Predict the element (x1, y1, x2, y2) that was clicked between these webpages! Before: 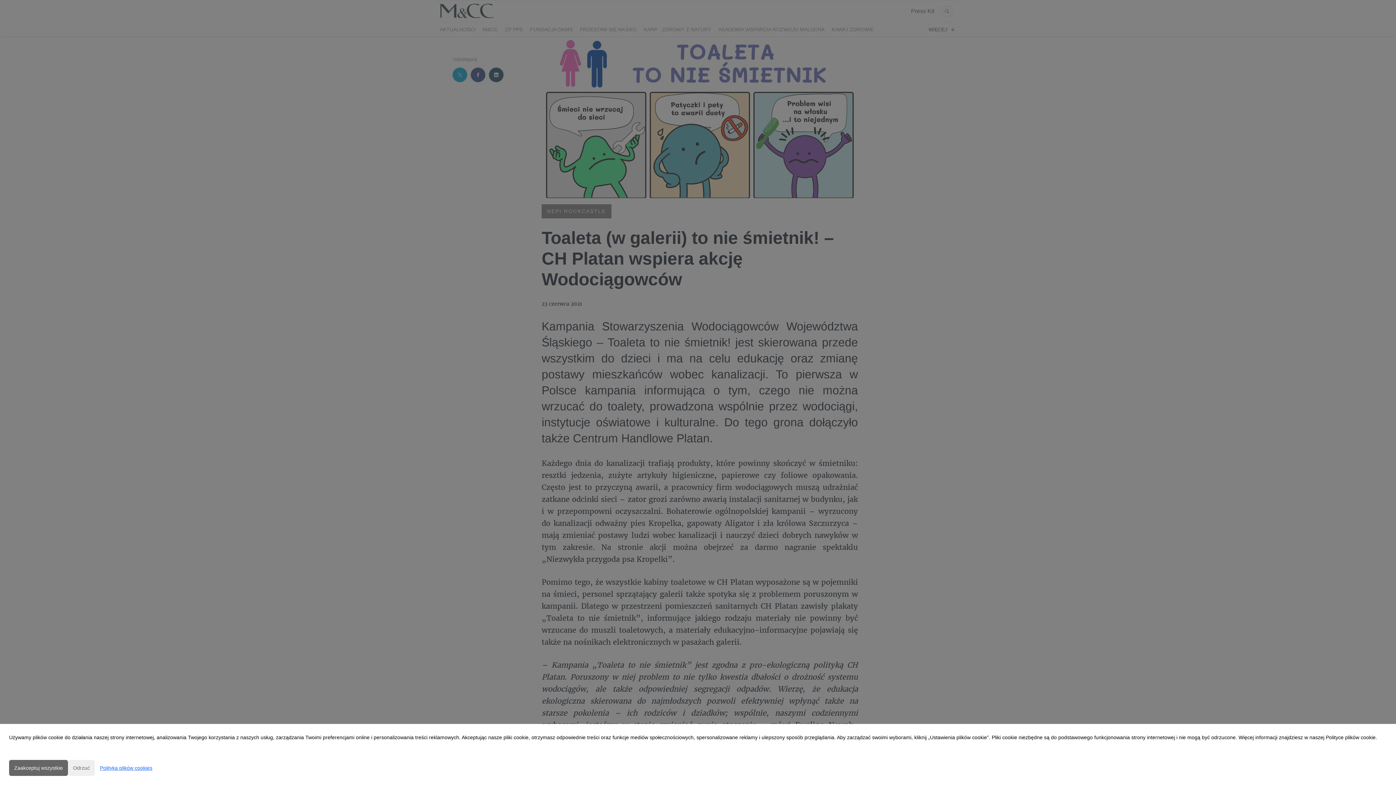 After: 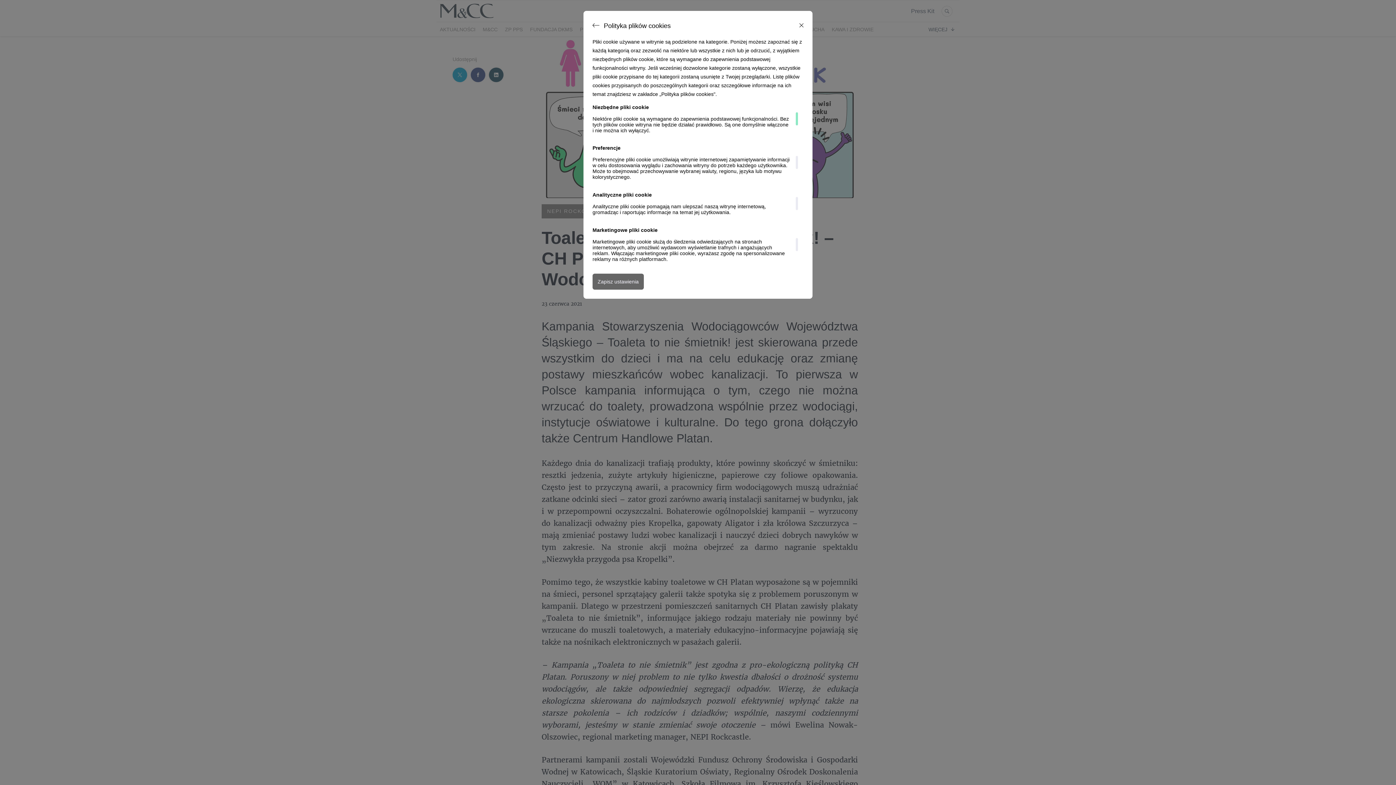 Action: label: Polityka plików cookies bbox: (94, 760, 157, 776)